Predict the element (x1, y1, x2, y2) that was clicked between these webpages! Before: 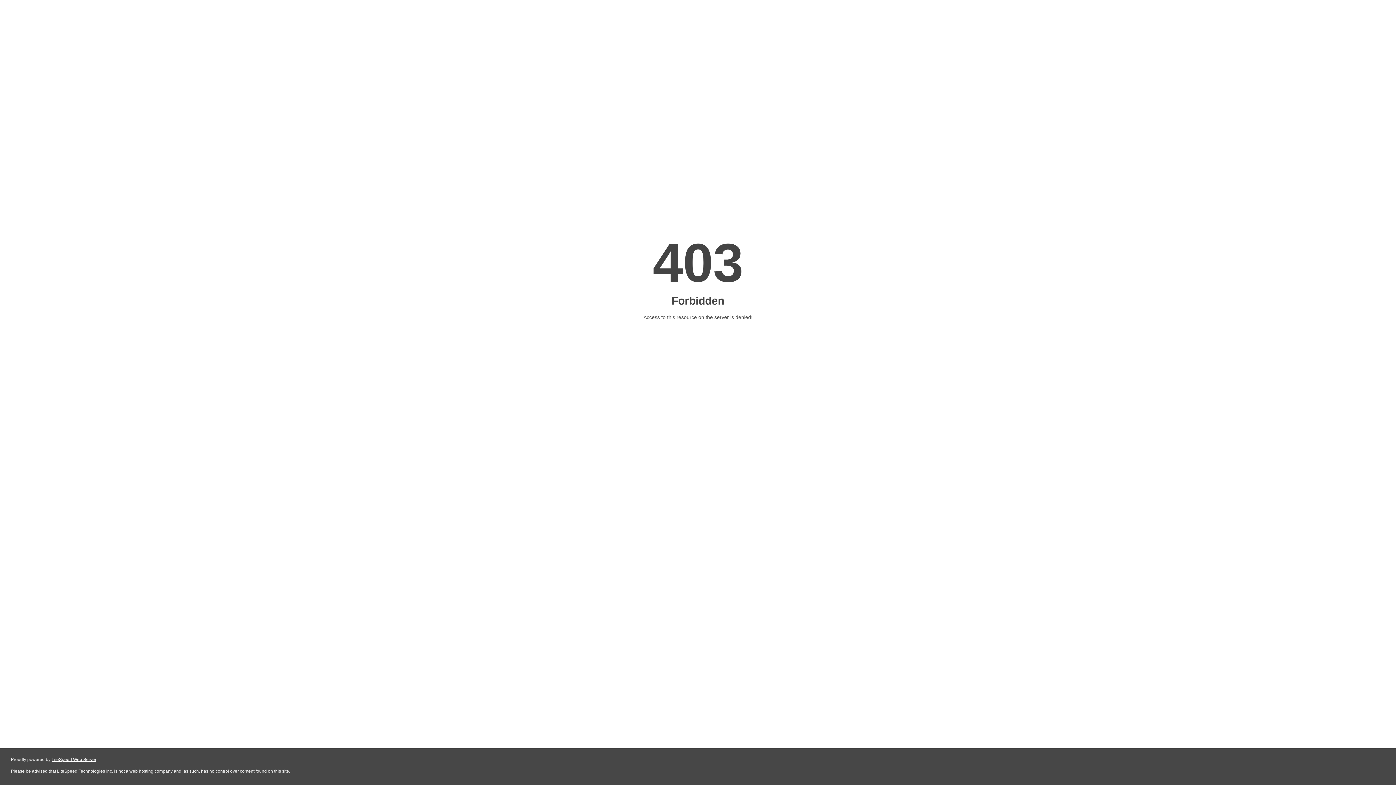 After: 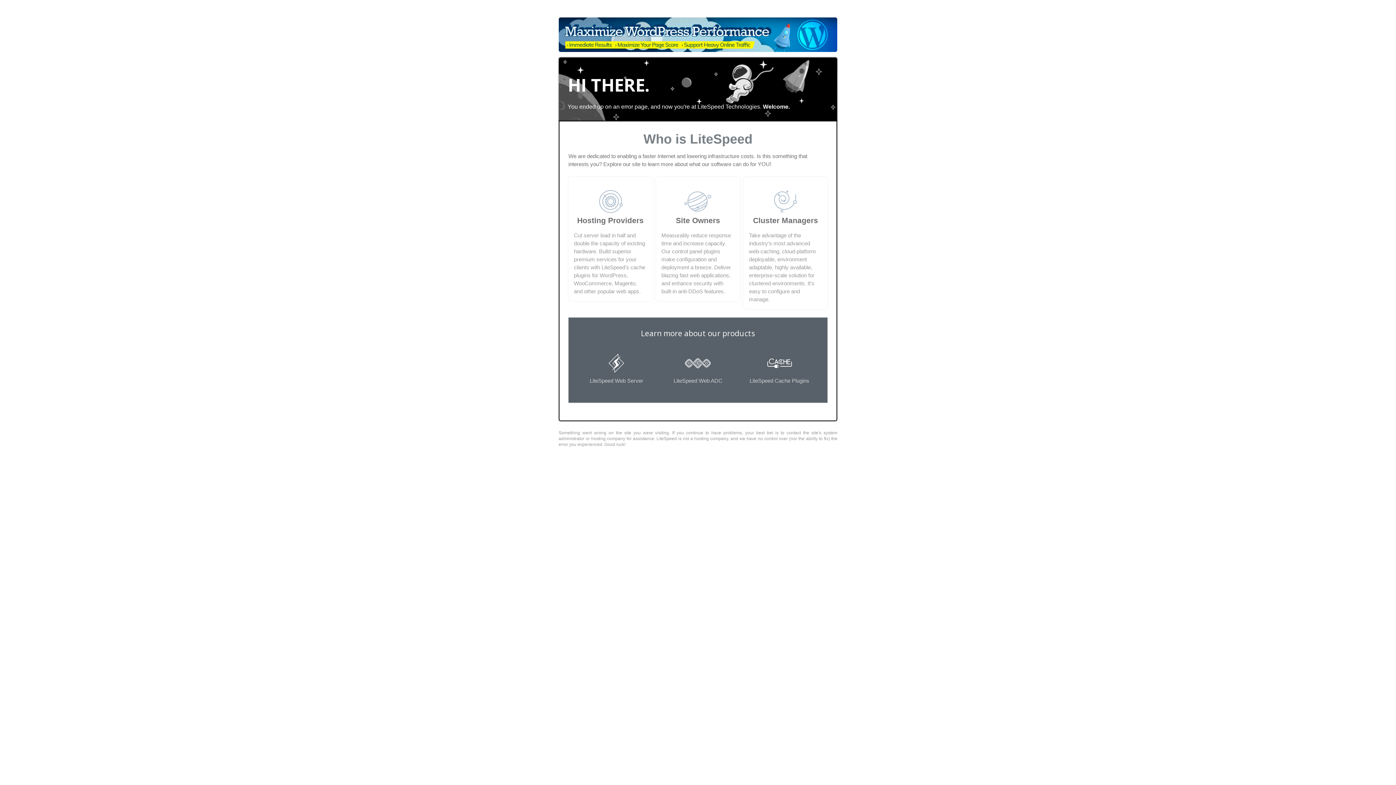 Action: bbox: (51, 757, 96, 762) label: LiteSpeed Web Server